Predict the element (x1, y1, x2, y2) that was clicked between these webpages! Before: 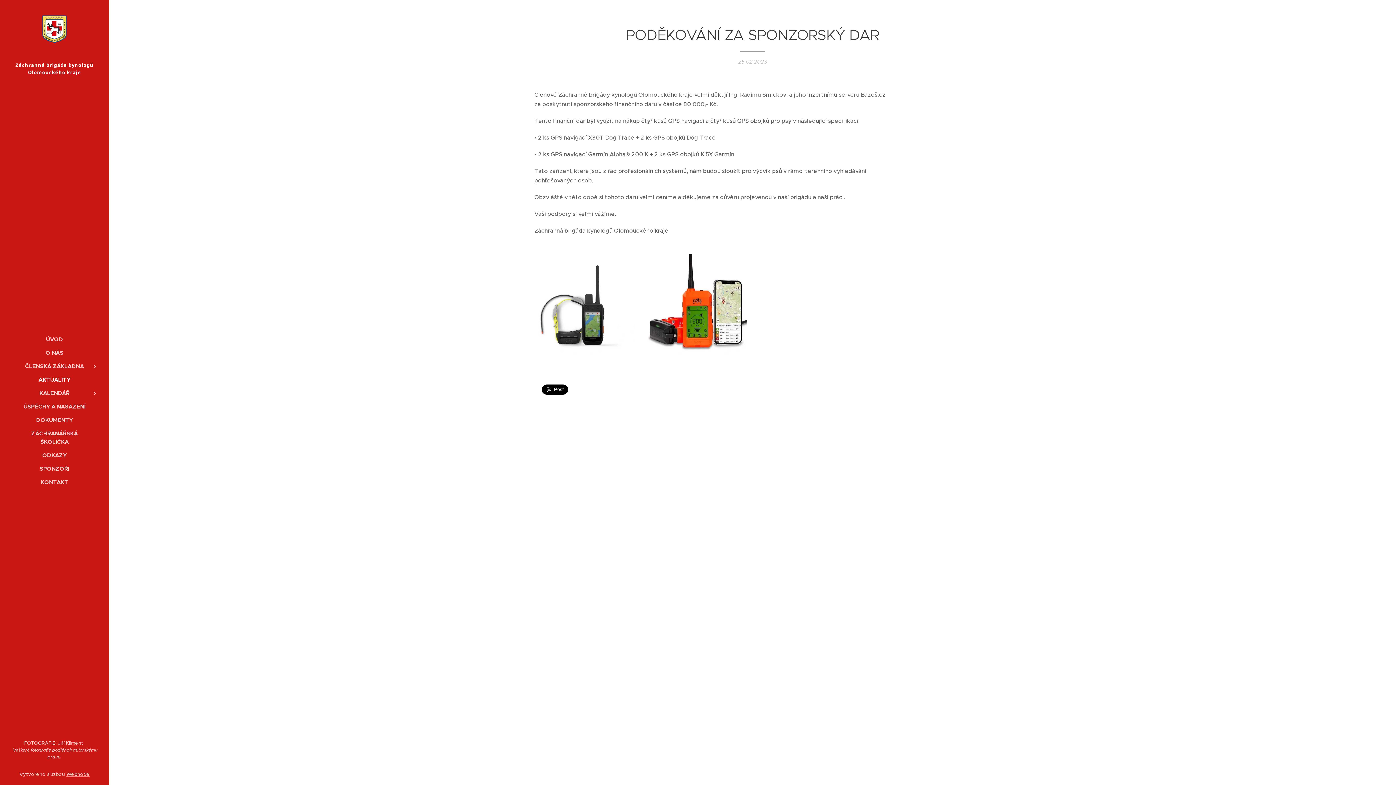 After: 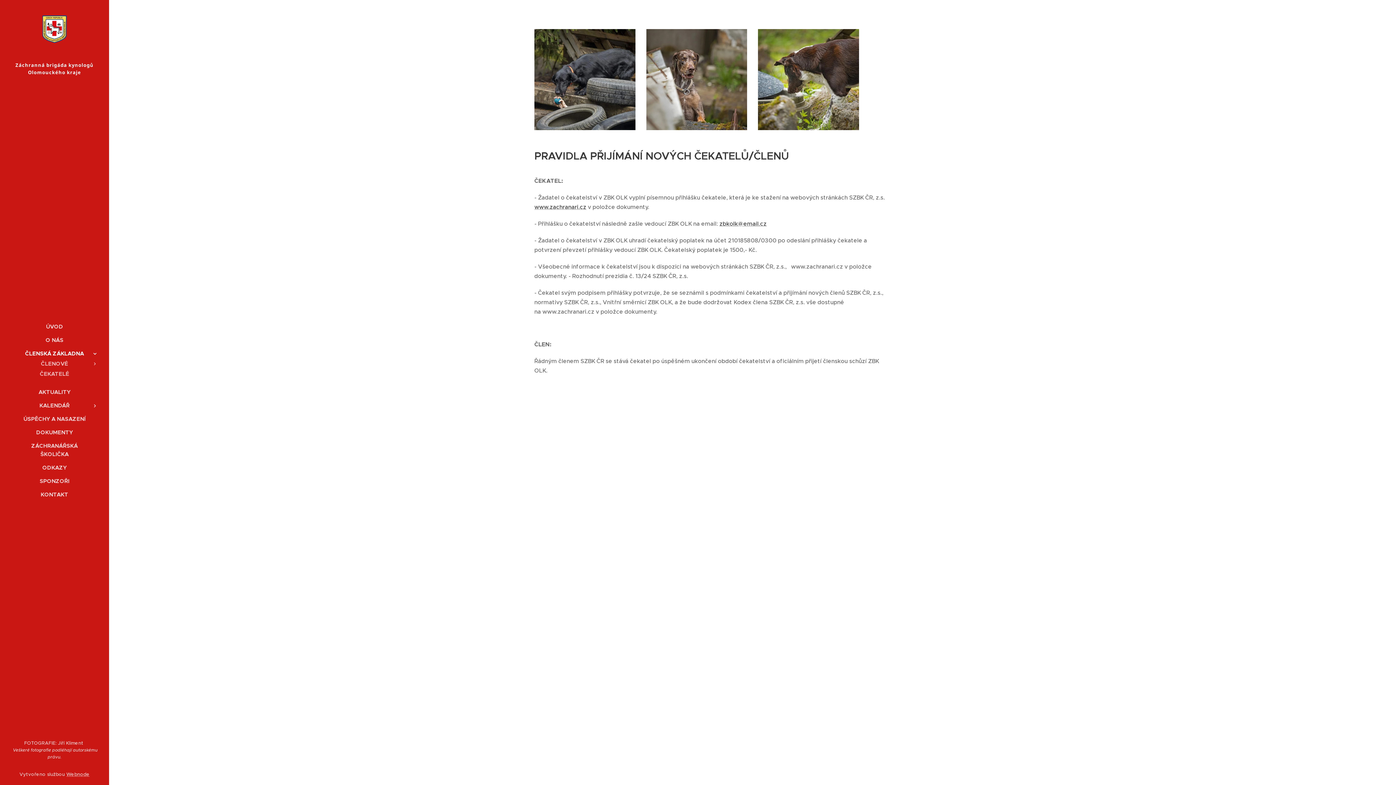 Action: bbox: (2, 362, 106, 370) label: ČLENSKÁ ZÁKLADNA